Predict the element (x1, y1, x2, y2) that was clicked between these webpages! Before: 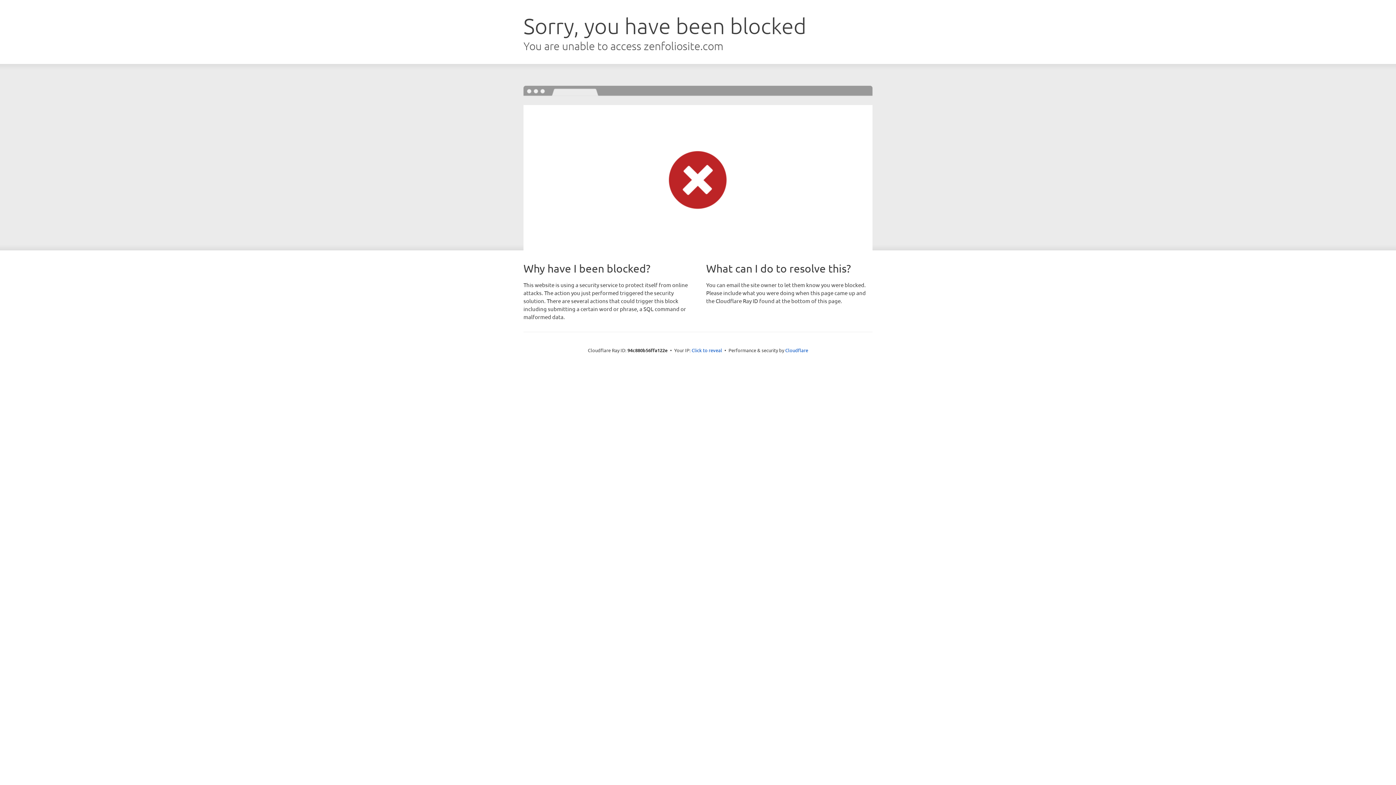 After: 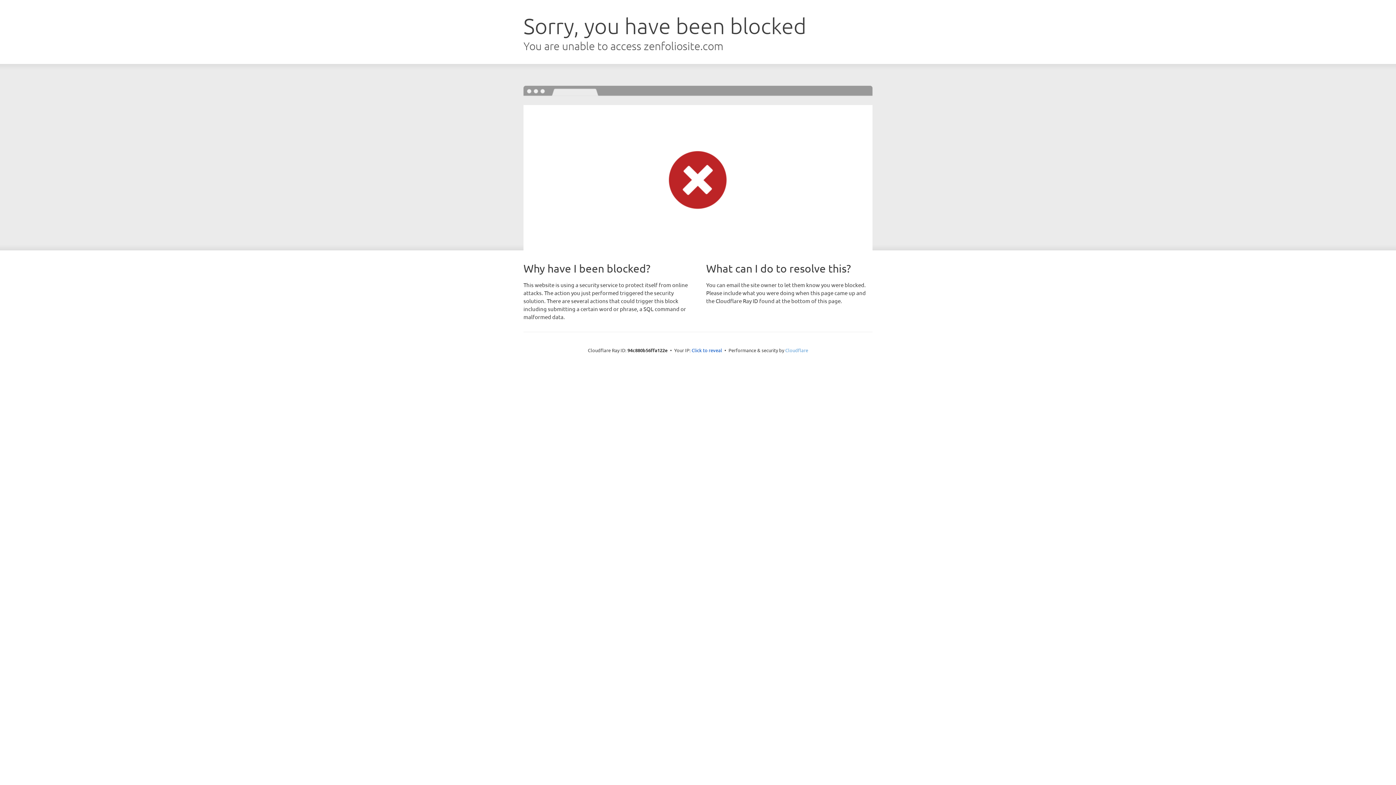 Action: label: Cloudflare bbox: (785, 347, 808, 353)